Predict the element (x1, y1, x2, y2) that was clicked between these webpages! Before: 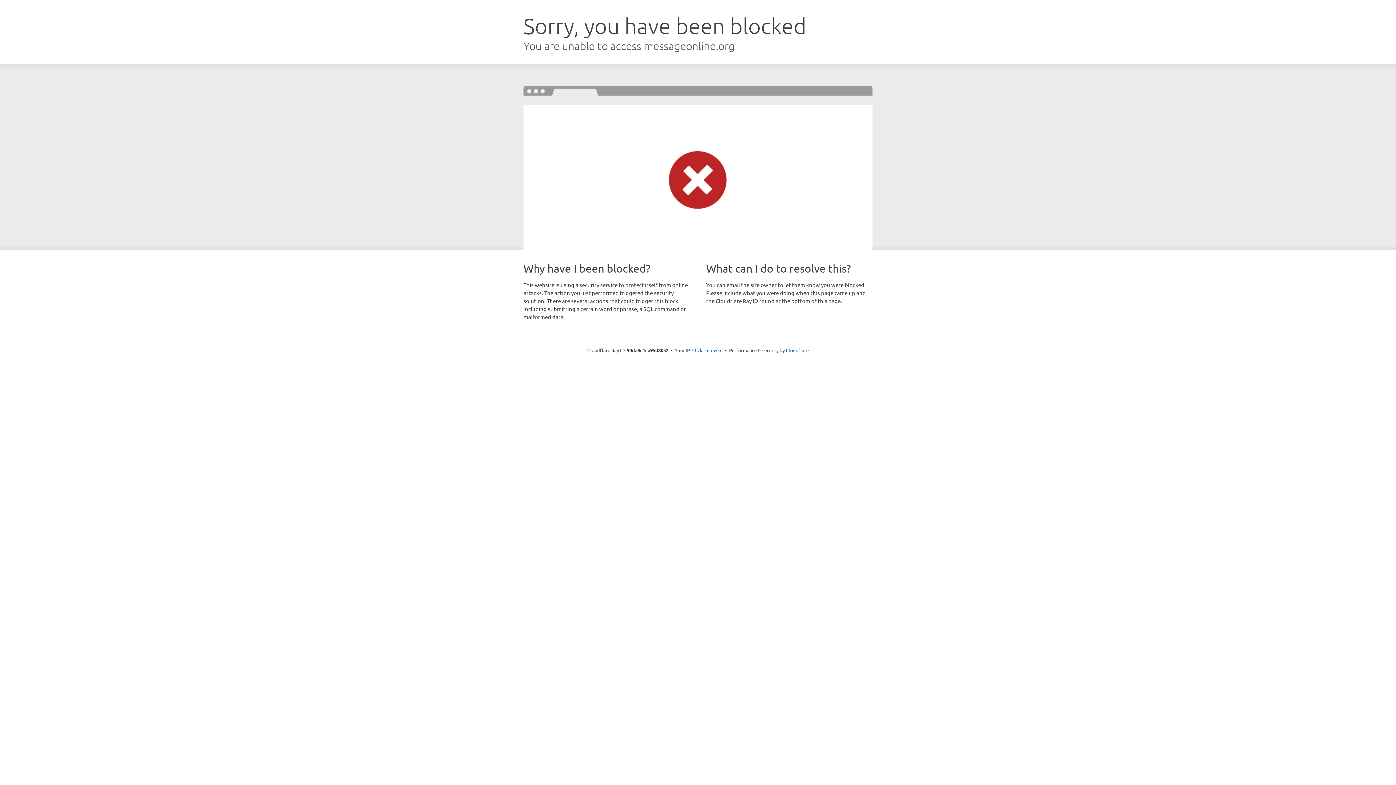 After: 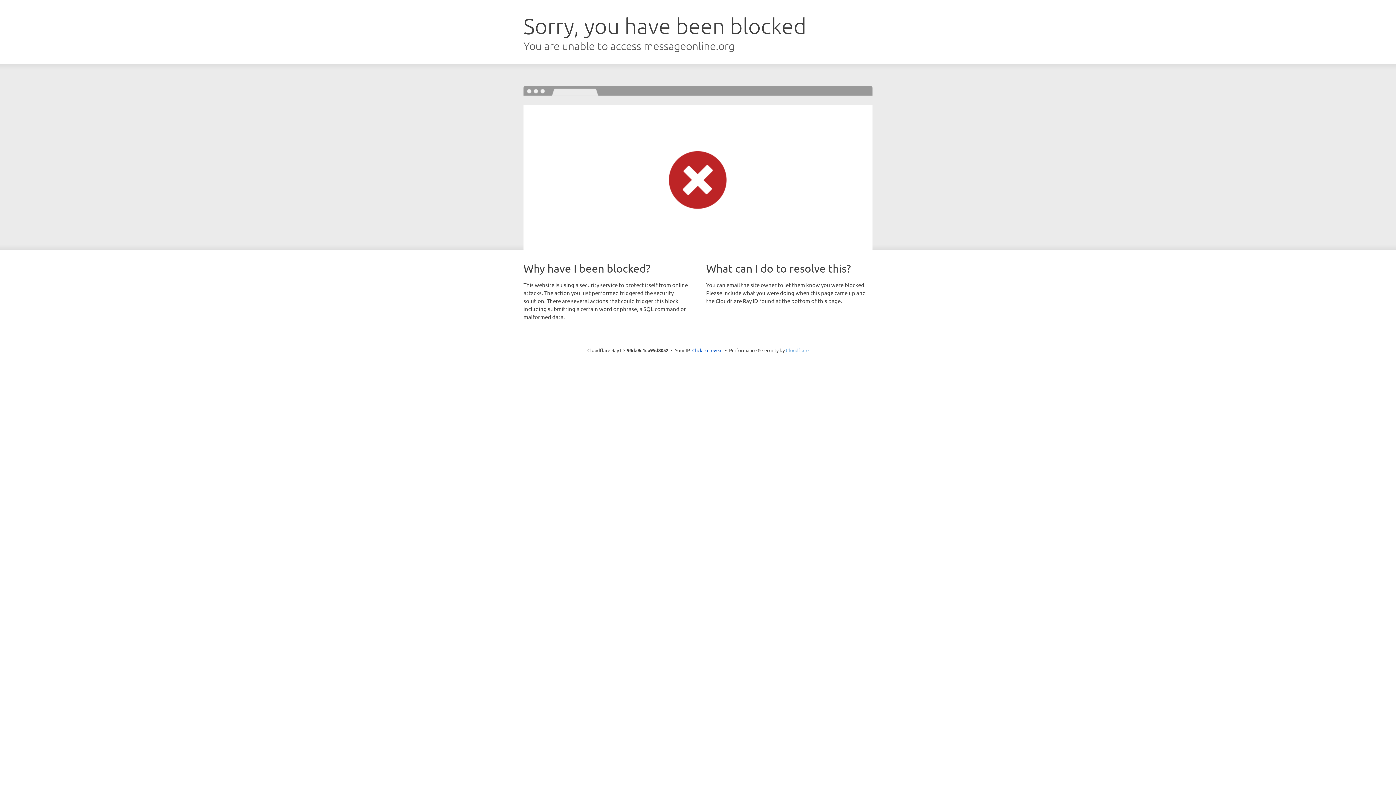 Action: label: Cloudflare bbox: (786, 347, 808, 353)